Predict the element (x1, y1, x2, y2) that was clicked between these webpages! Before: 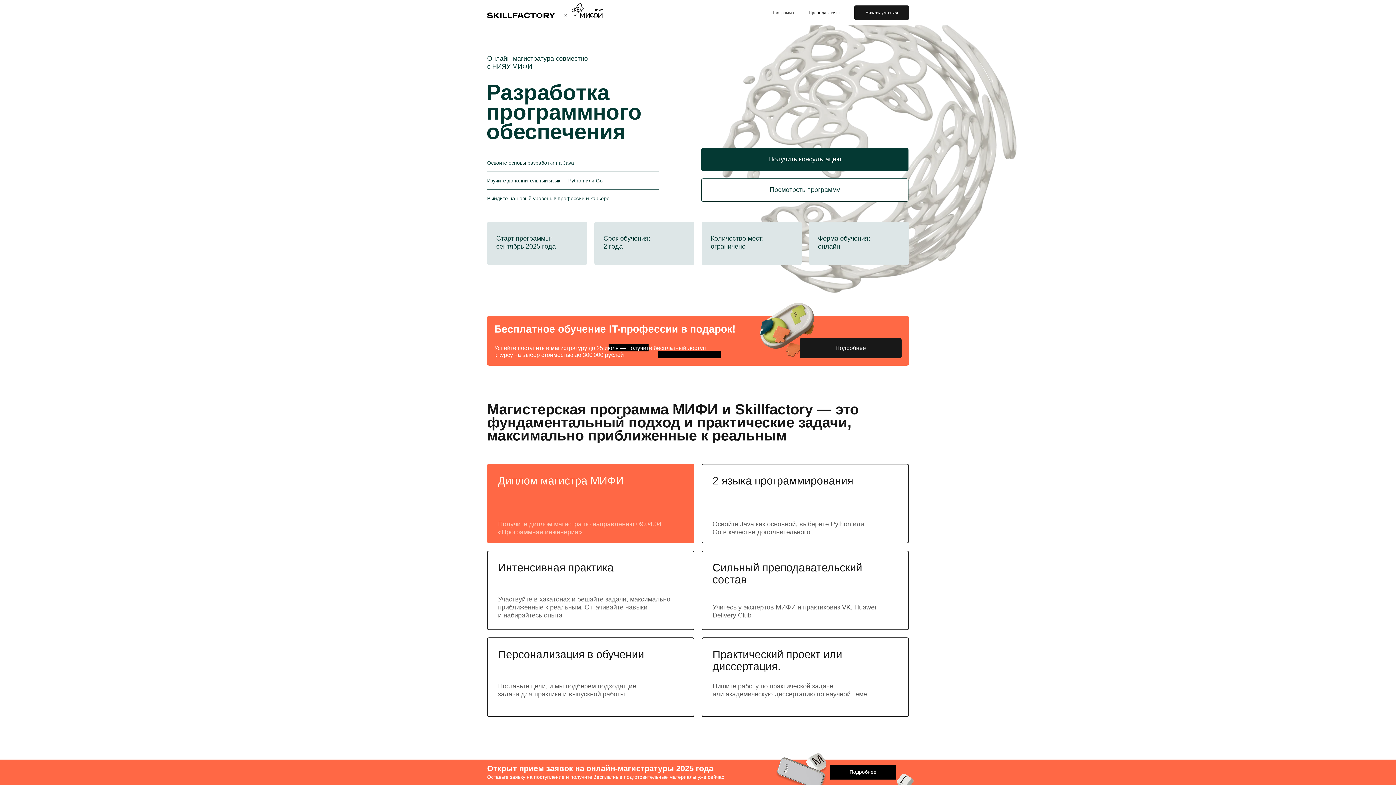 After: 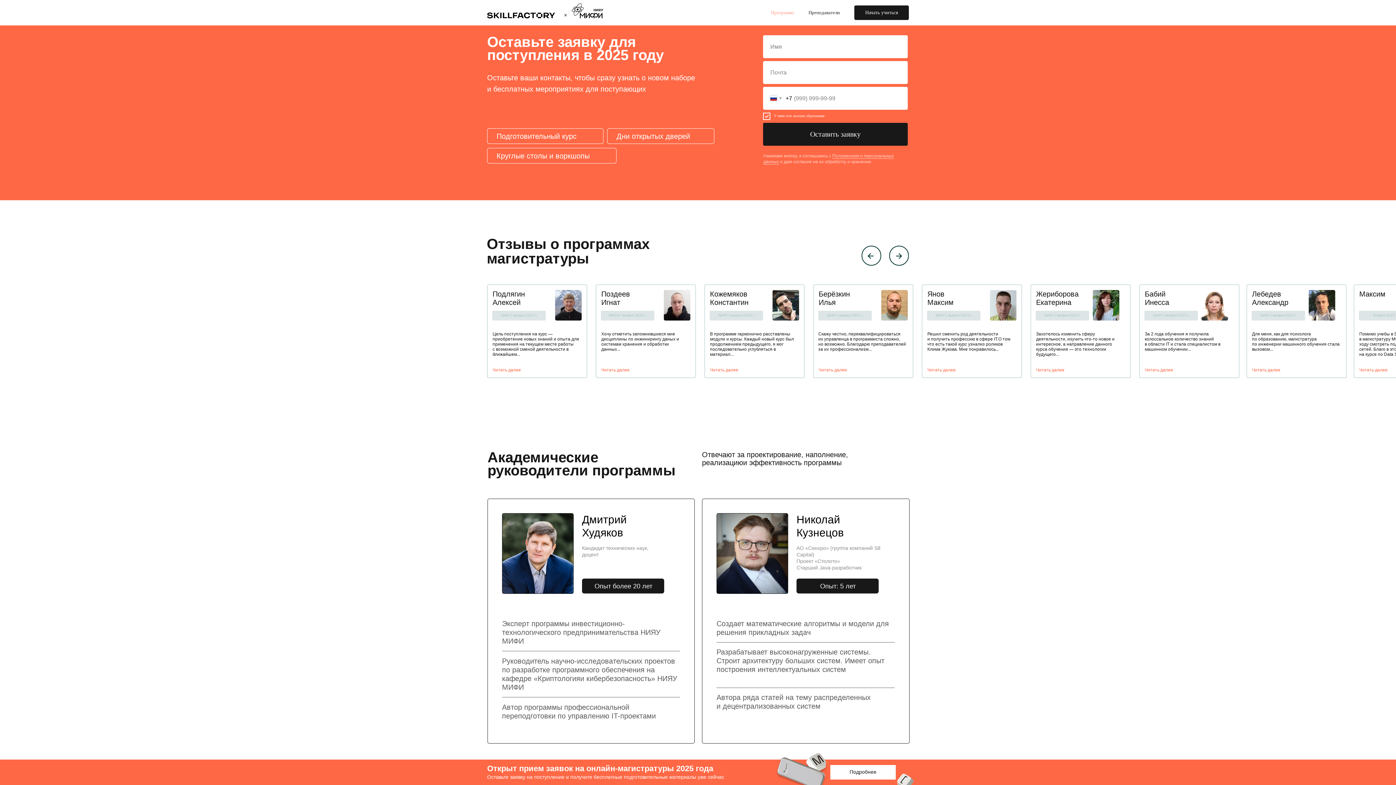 Action: bbox: (830, 765, 896, 780) label: Подробнее